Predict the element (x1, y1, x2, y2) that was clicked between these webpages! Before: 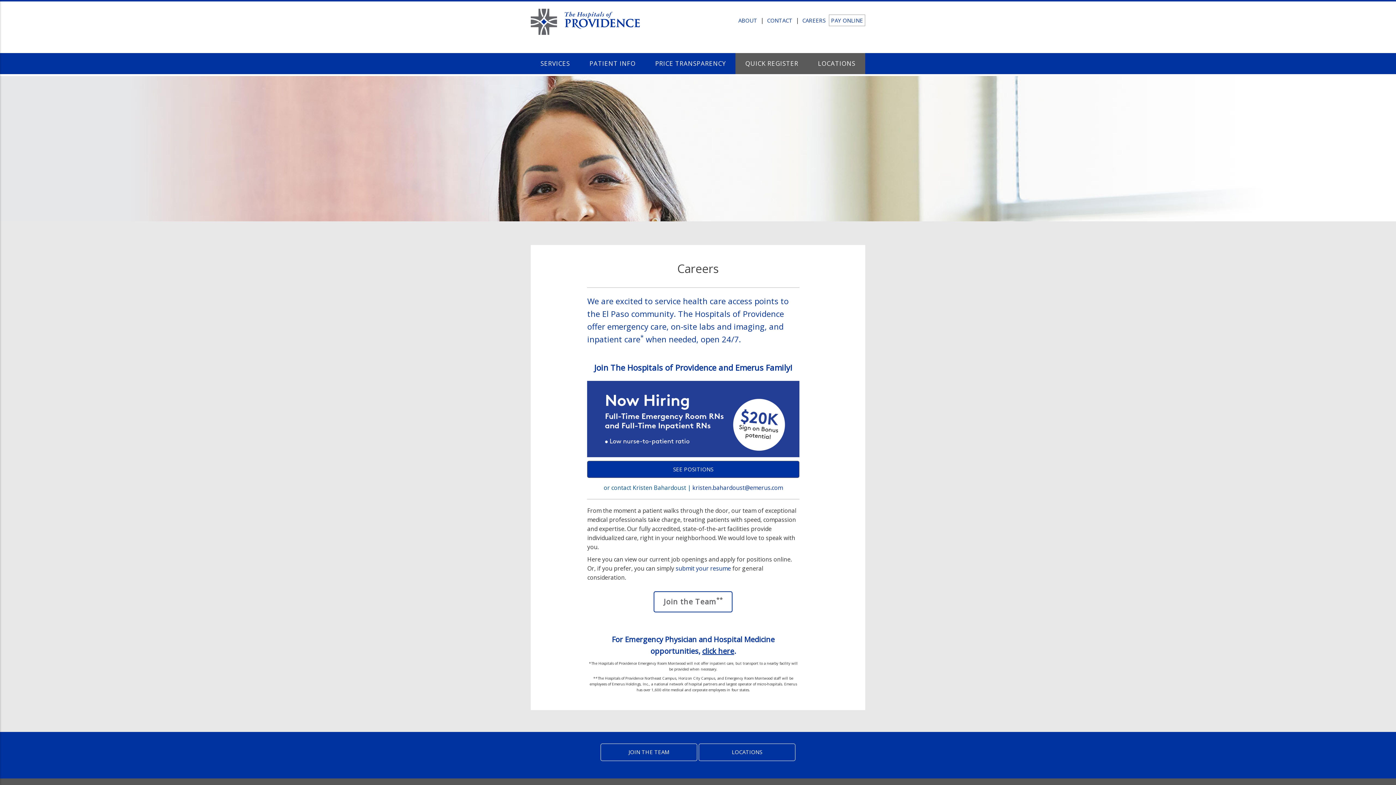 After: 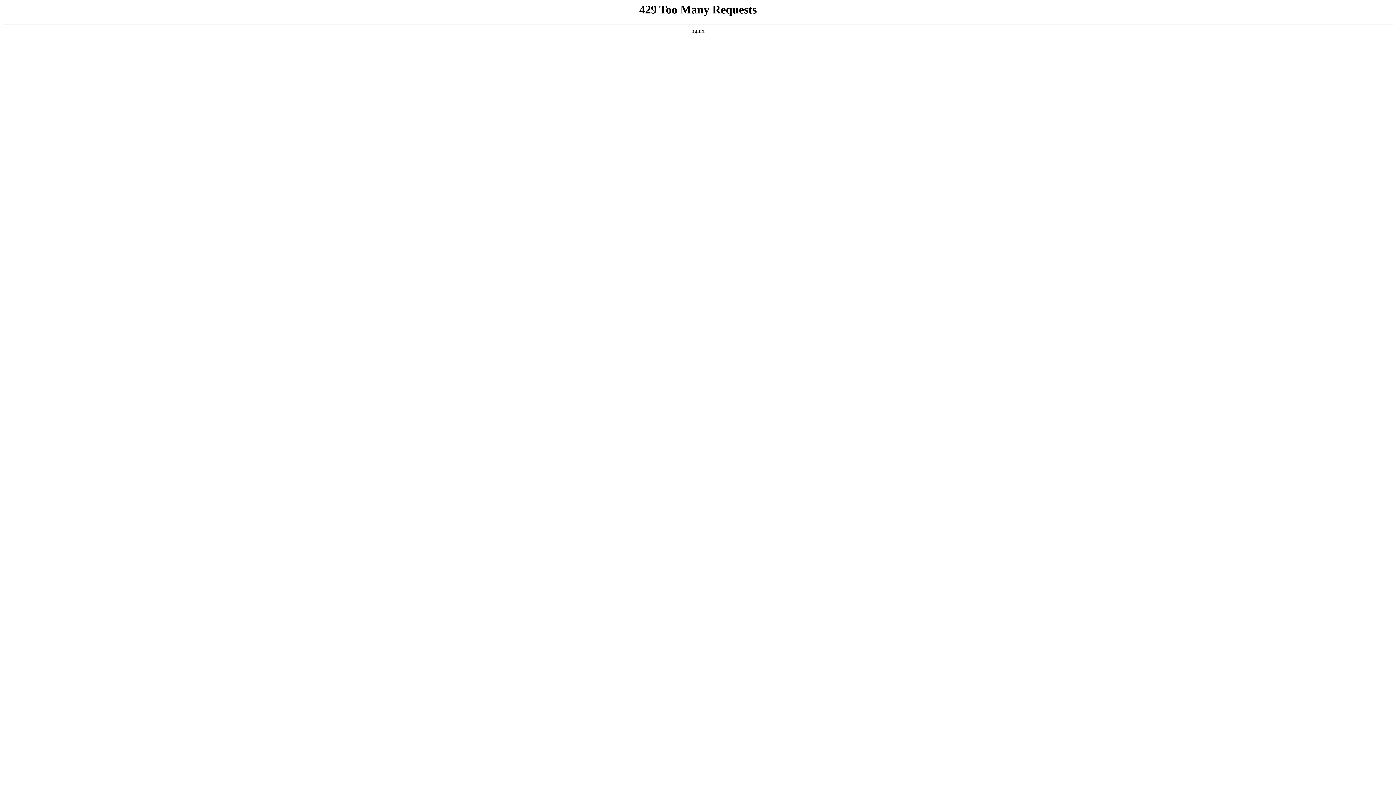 Action: bbox: (600, 743, 697, 761) label: JOIN THE TEAM